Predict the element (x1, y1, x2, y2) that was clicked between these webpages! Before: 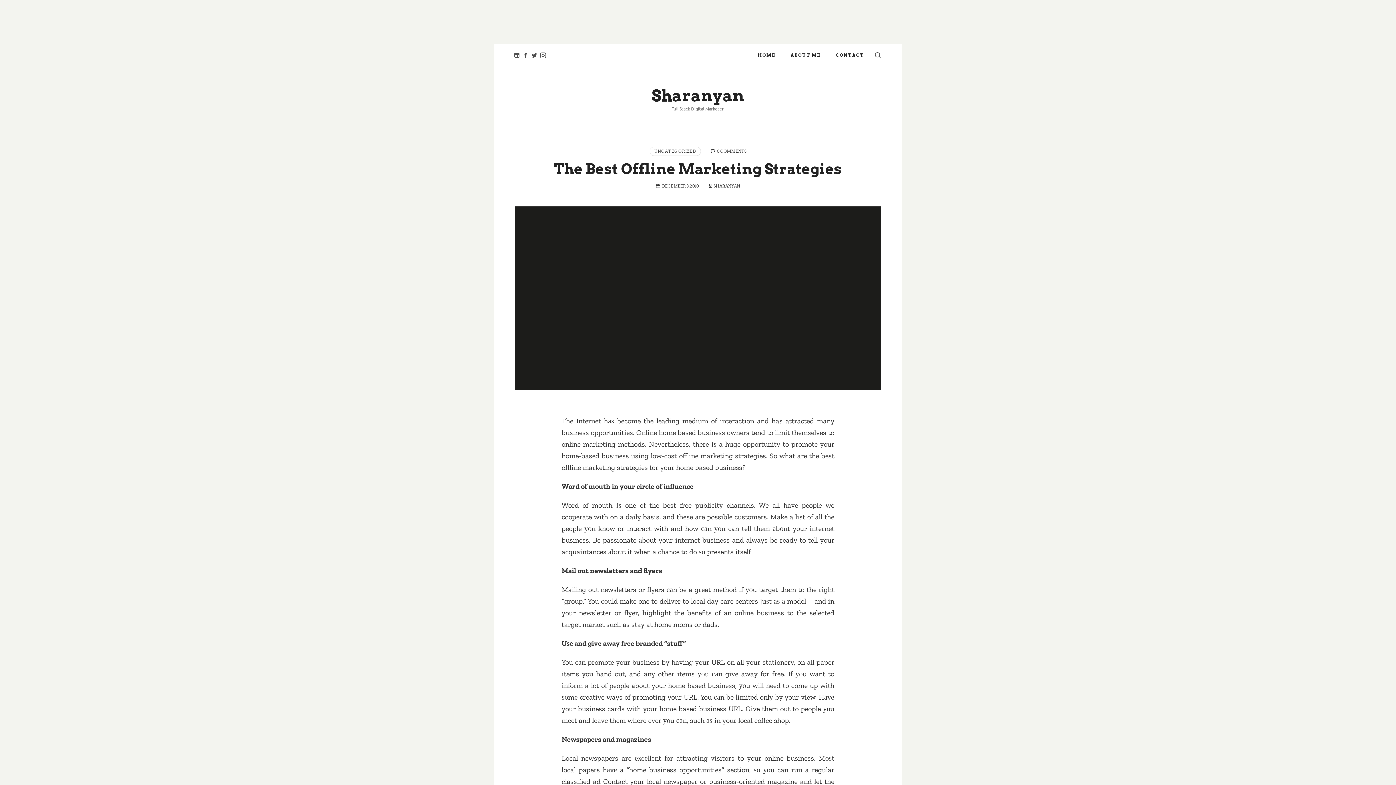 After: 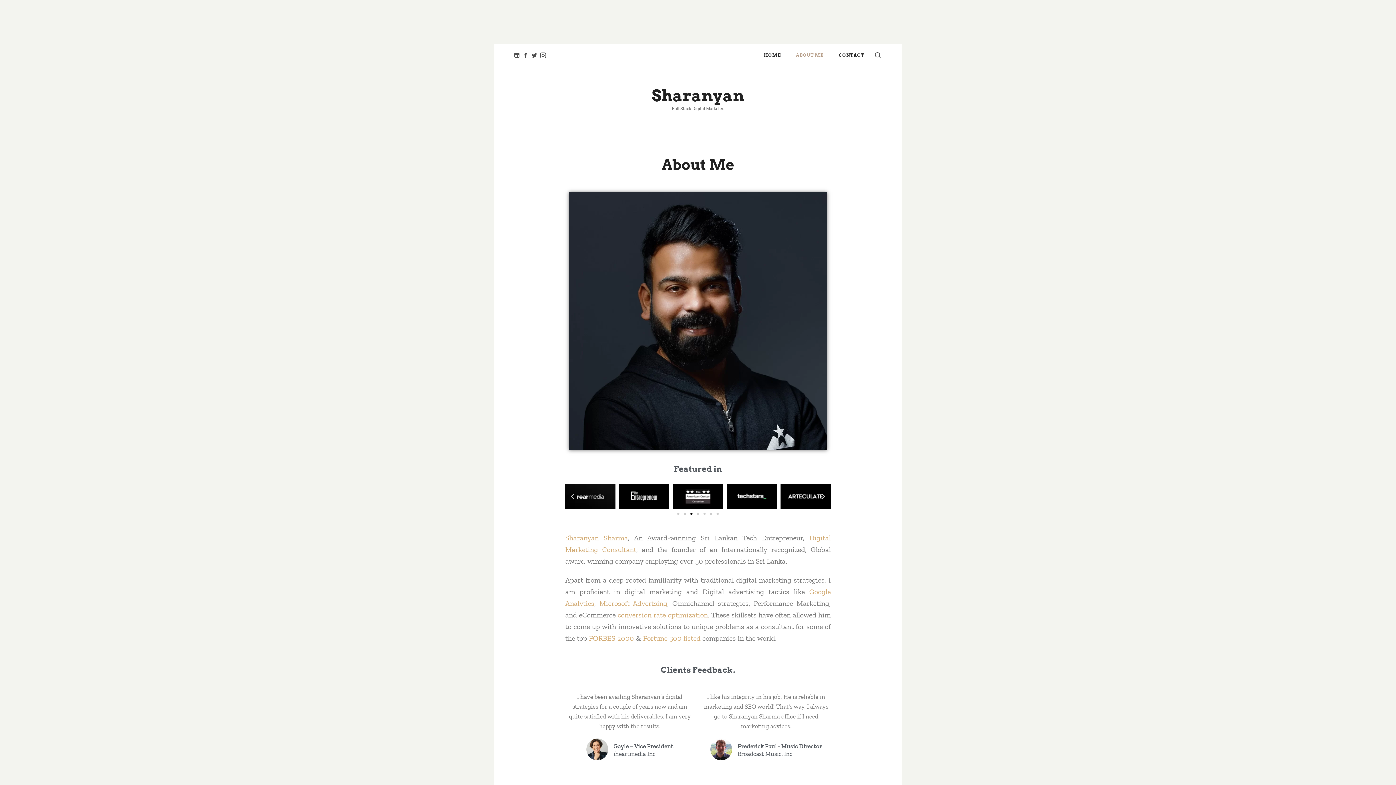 Action: bbox: (790, 43, 820, 66) label: ABOUT ME